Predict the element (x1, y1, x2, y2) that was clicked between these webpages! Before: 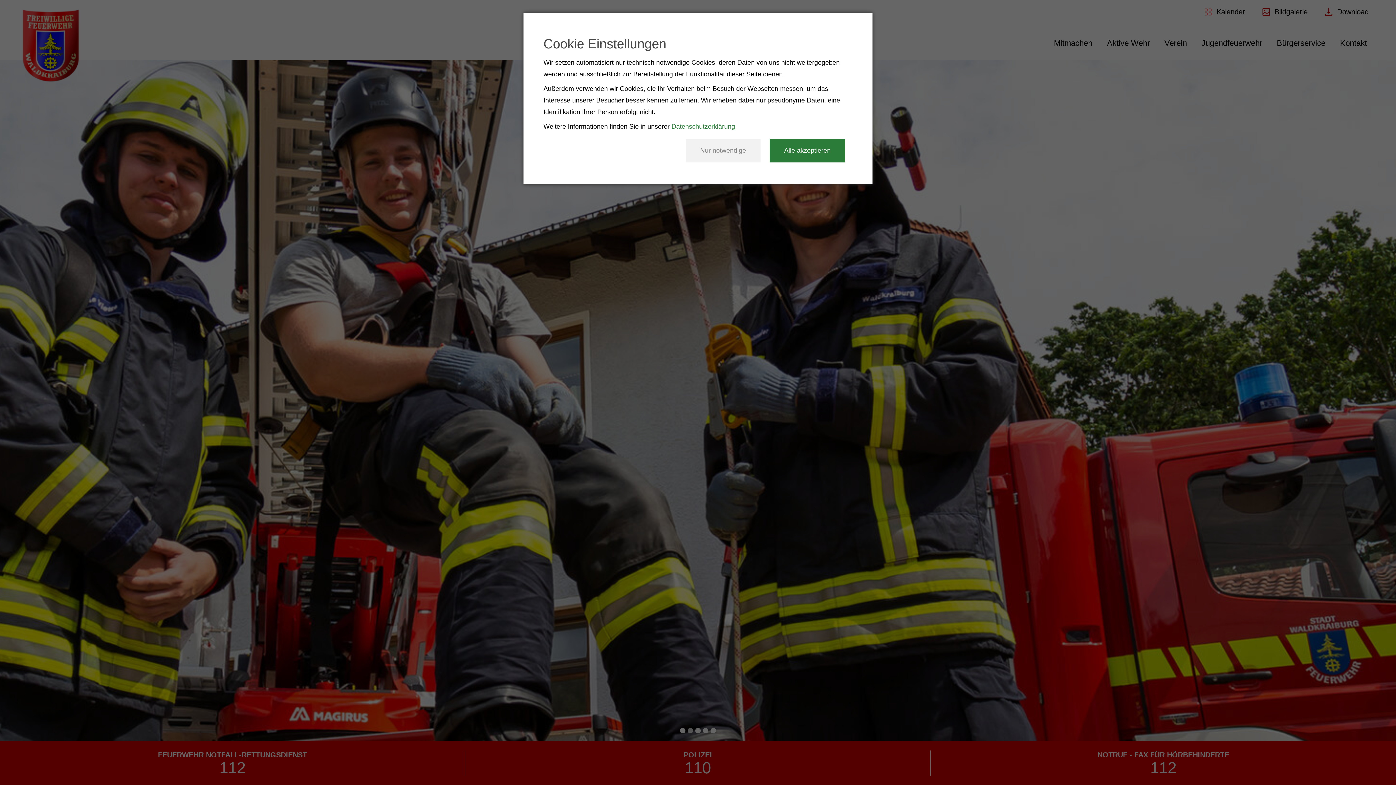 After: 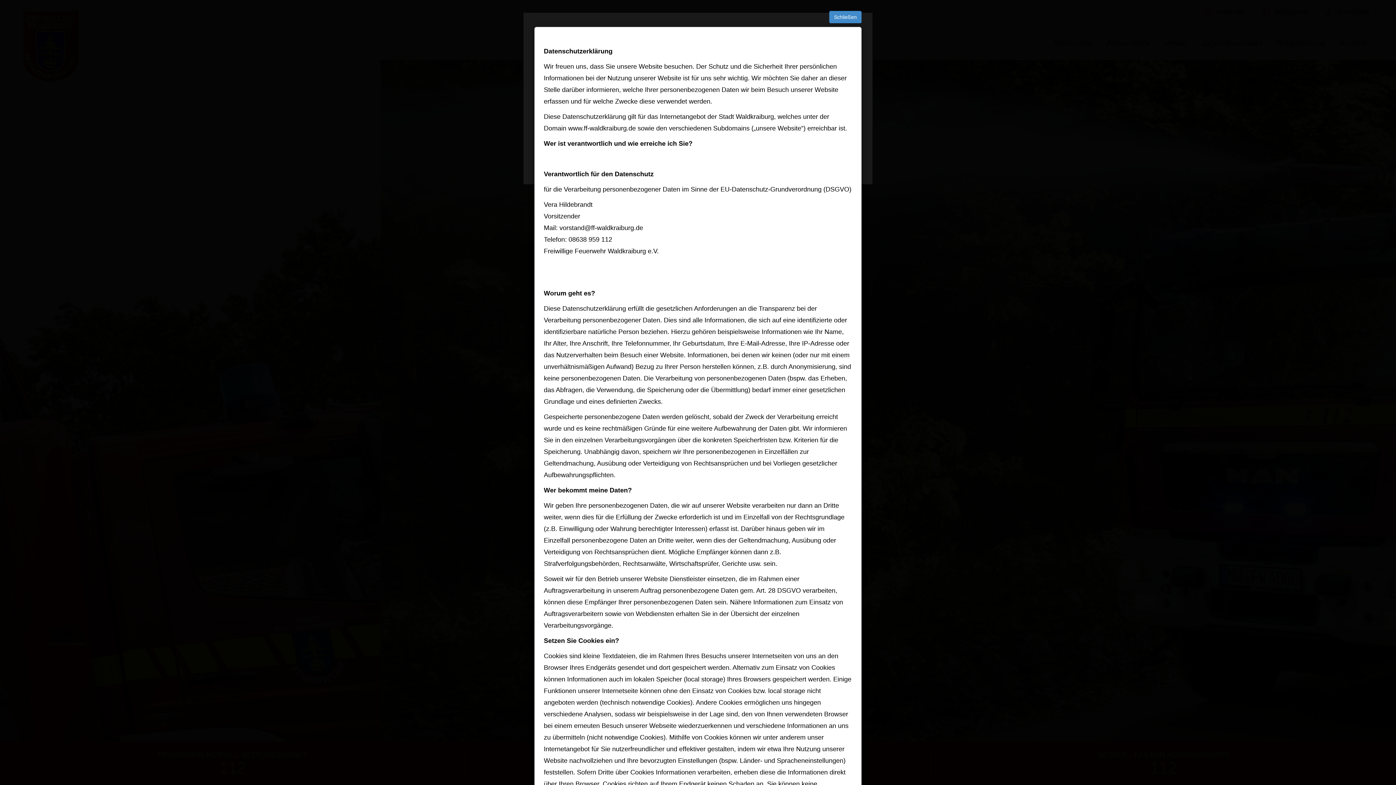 Action: label: Datenschutzerklärung bbox: (671, 122, 735, 130)